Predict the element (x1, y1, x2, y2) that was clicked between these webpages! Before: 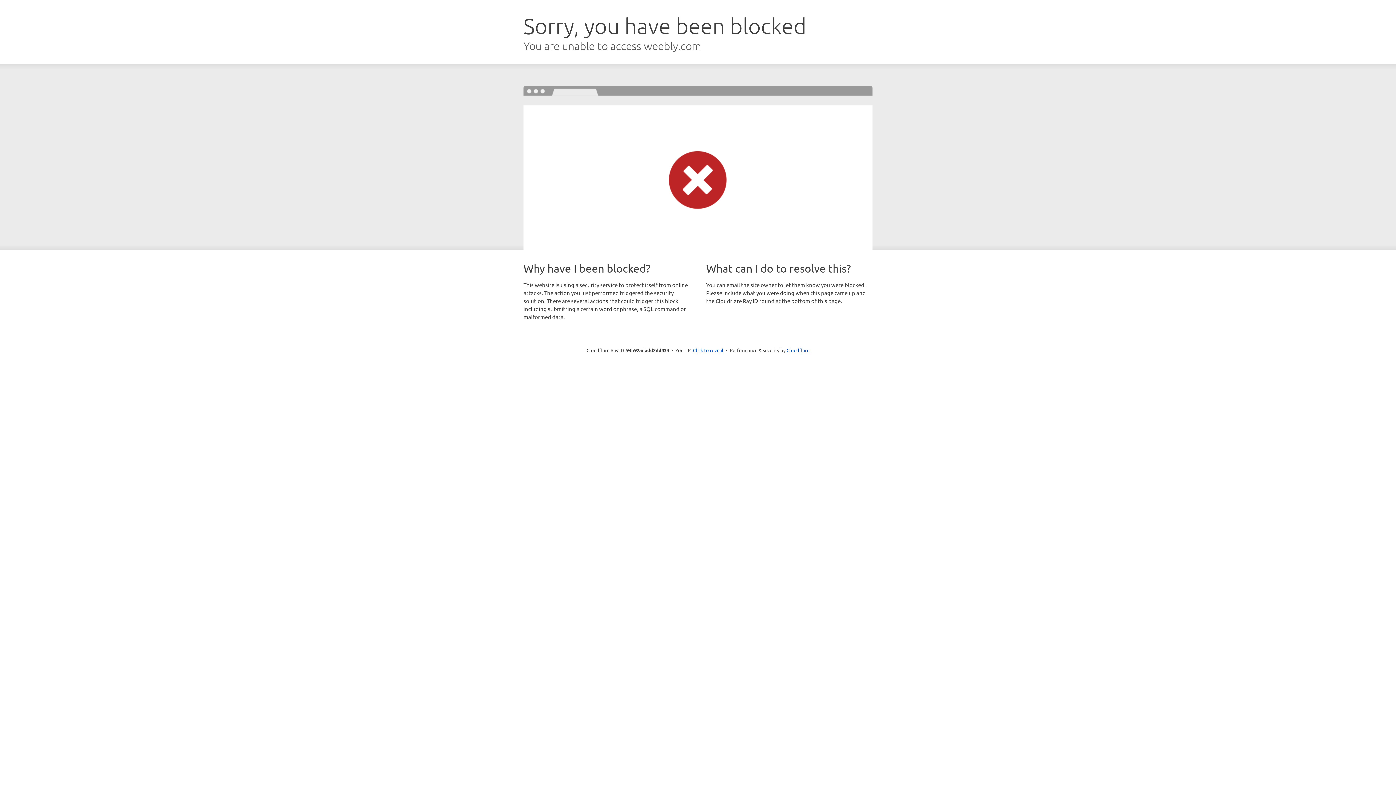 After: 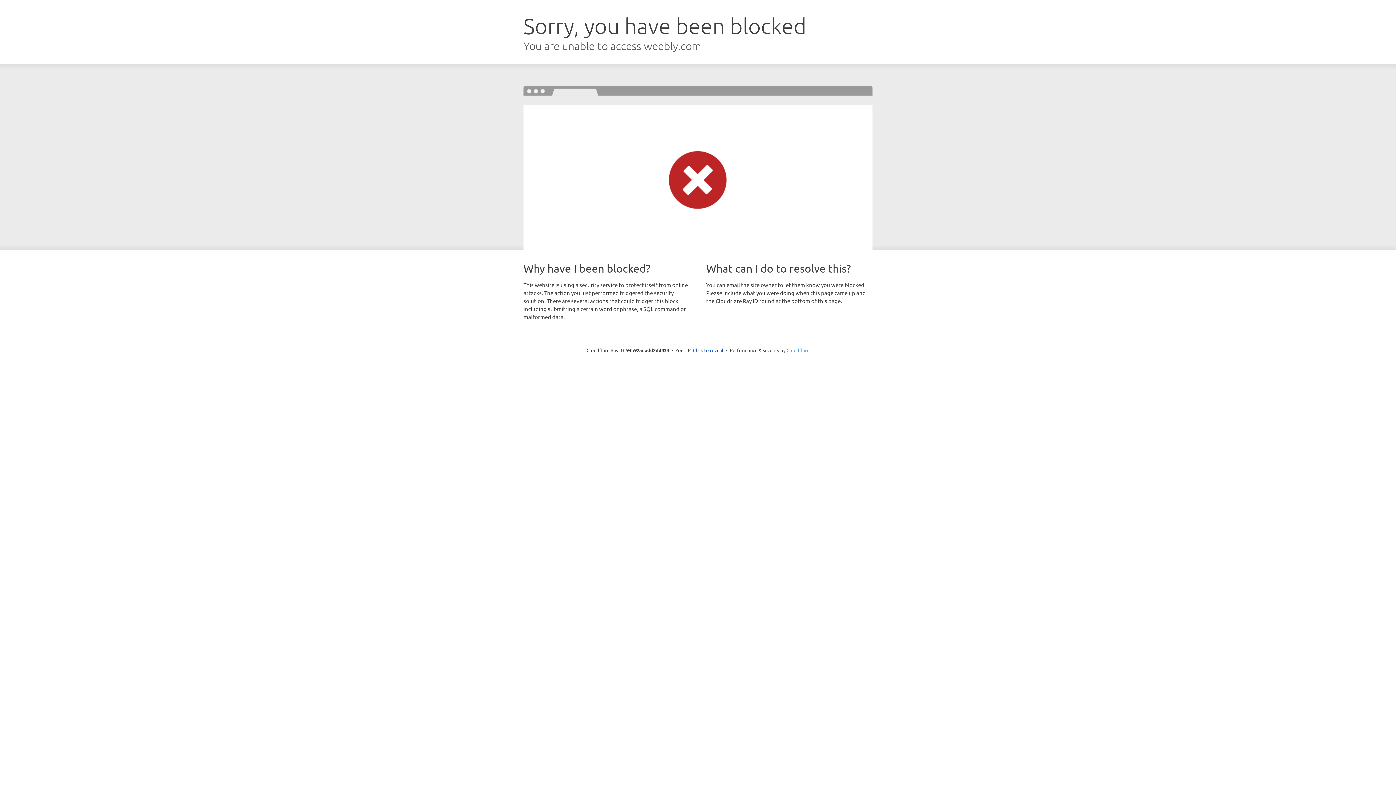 Action: bbox: (786, 347, 809, 353) label: Cloudflare